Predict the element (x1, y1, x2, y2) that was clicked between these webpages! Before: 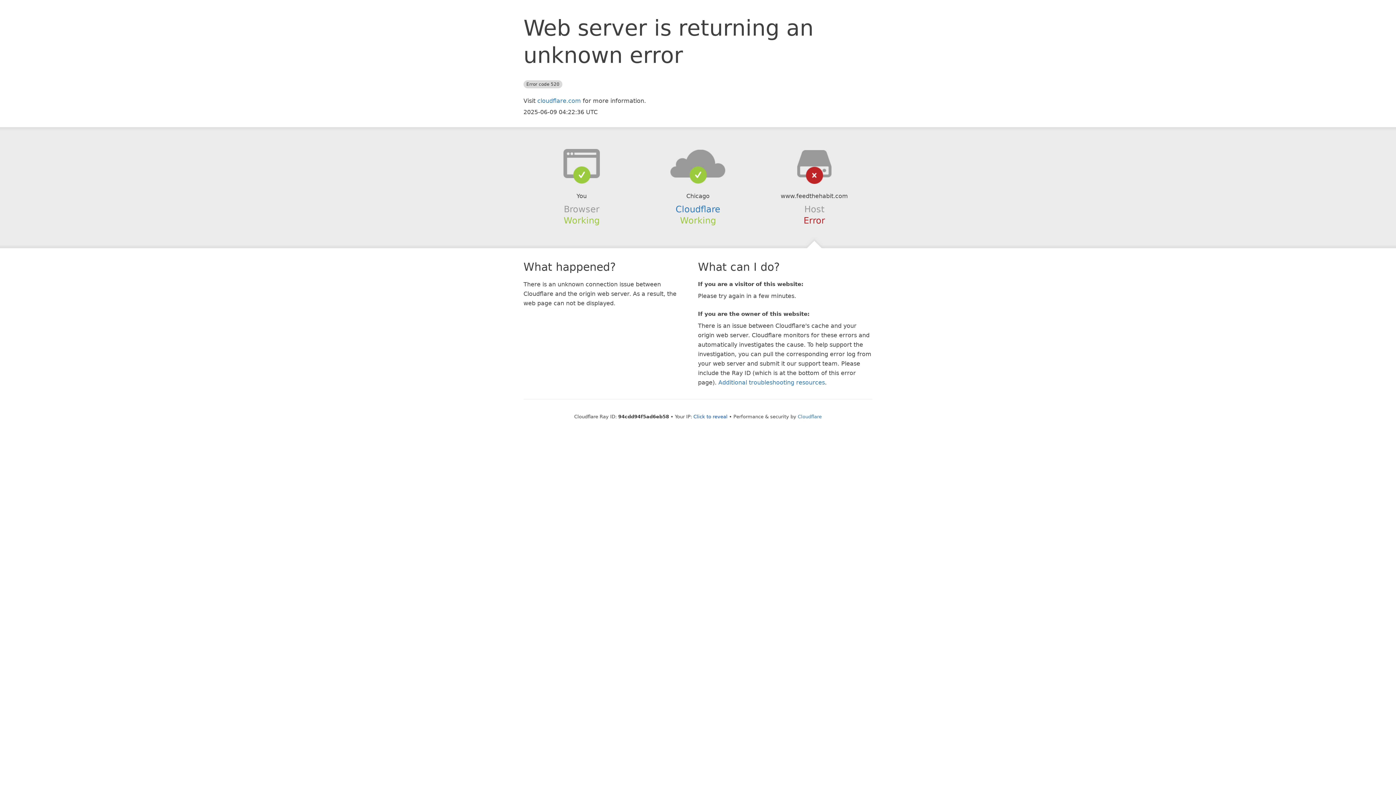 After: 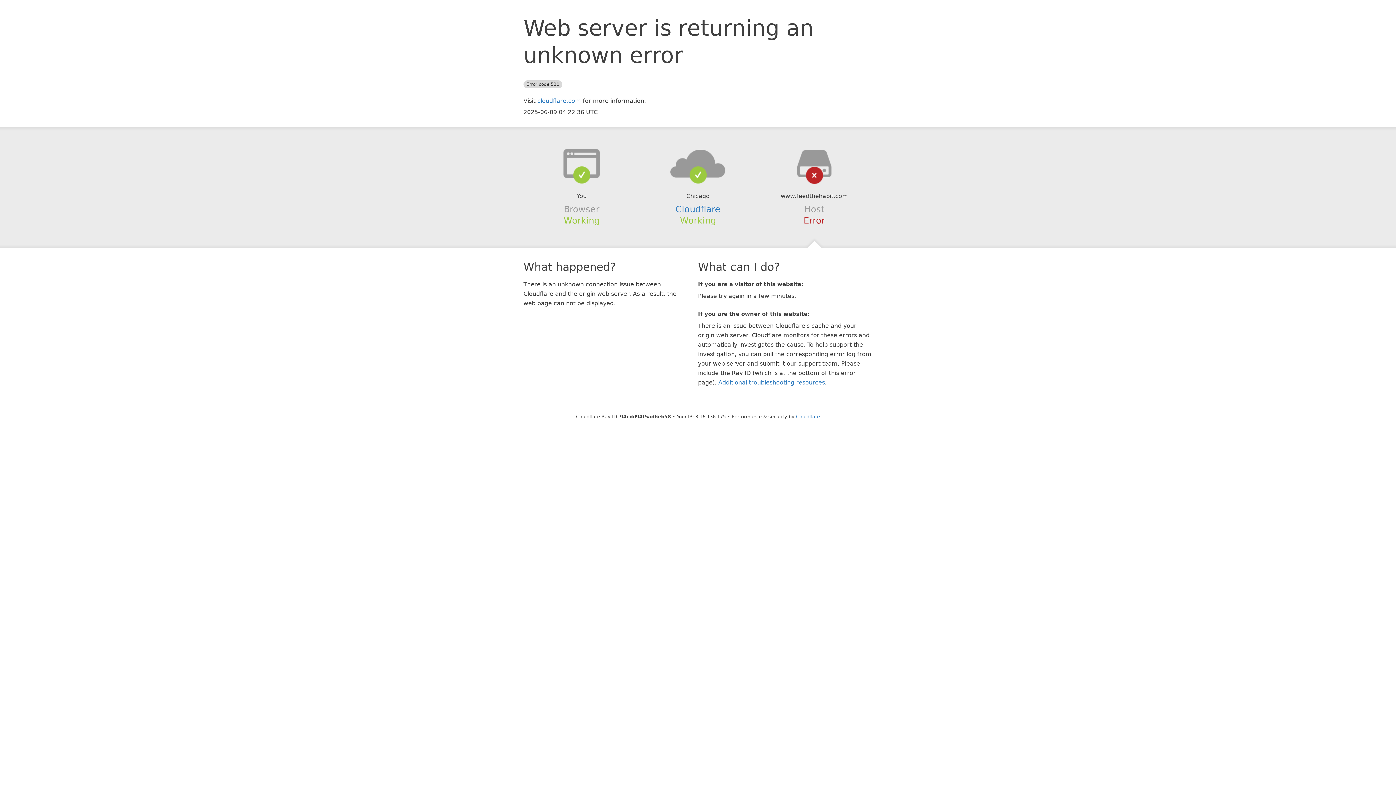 Action: label: Click to reveal bbox: (693, 414, 727, 419)